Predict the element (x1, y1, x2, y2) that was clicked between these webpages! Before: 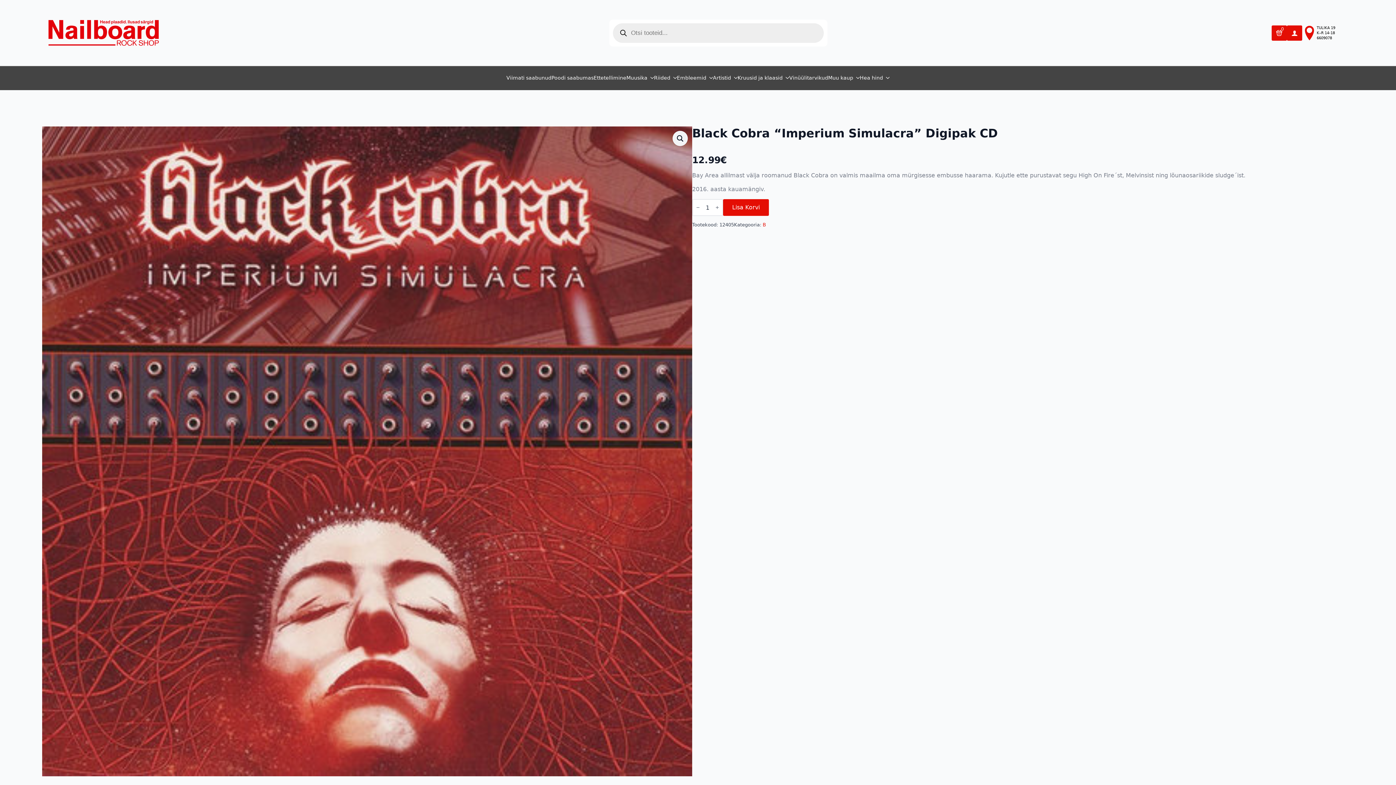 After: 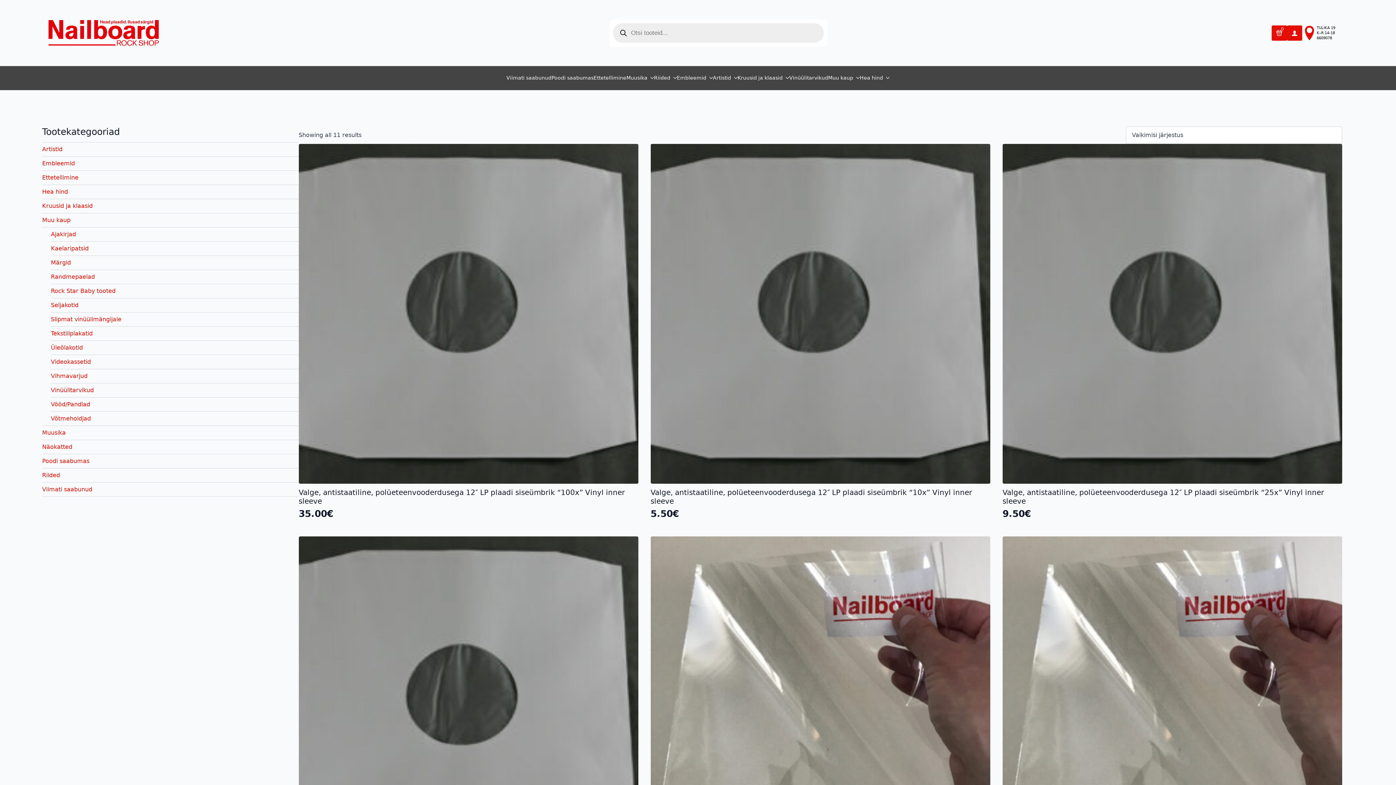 Action: bbox: (789, 75, 828, 81) label: Vinüülitarvikud